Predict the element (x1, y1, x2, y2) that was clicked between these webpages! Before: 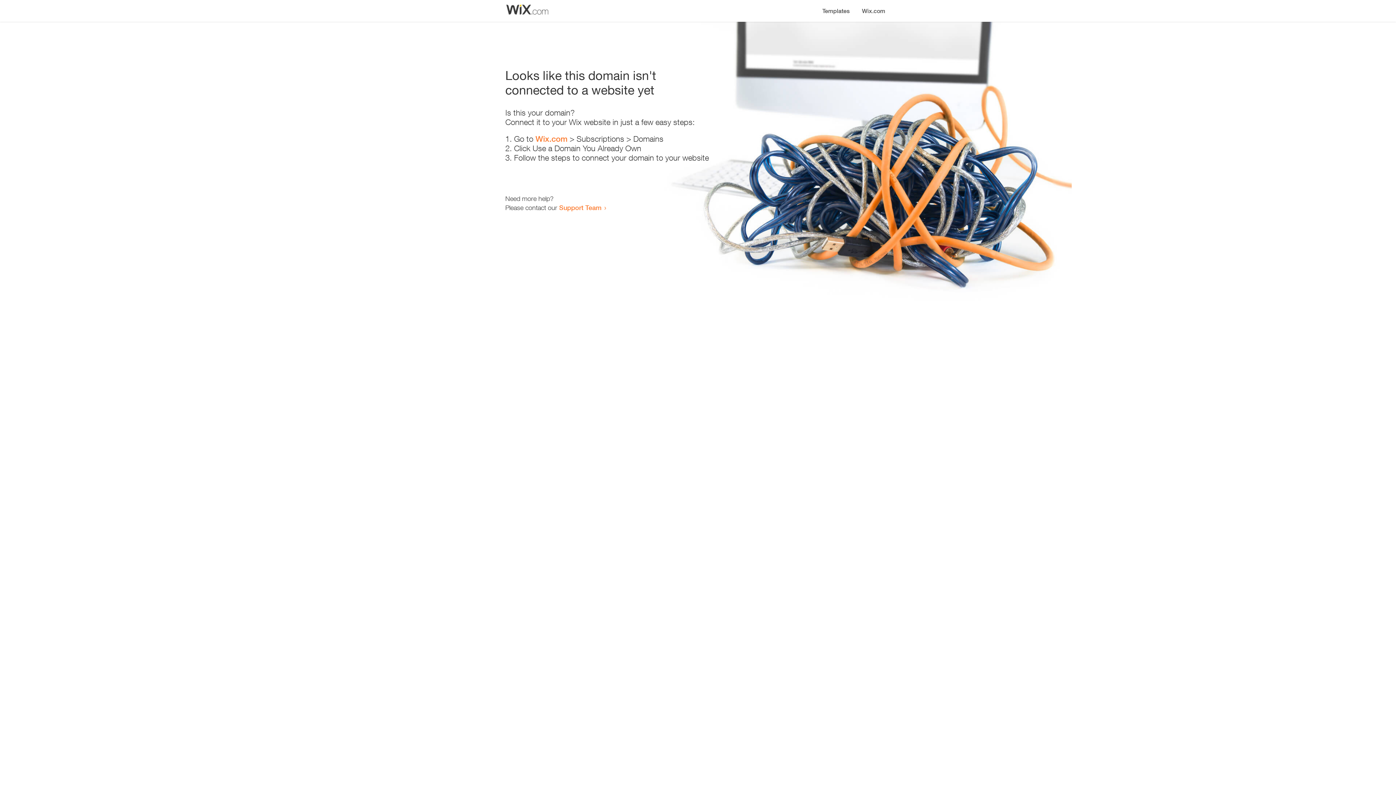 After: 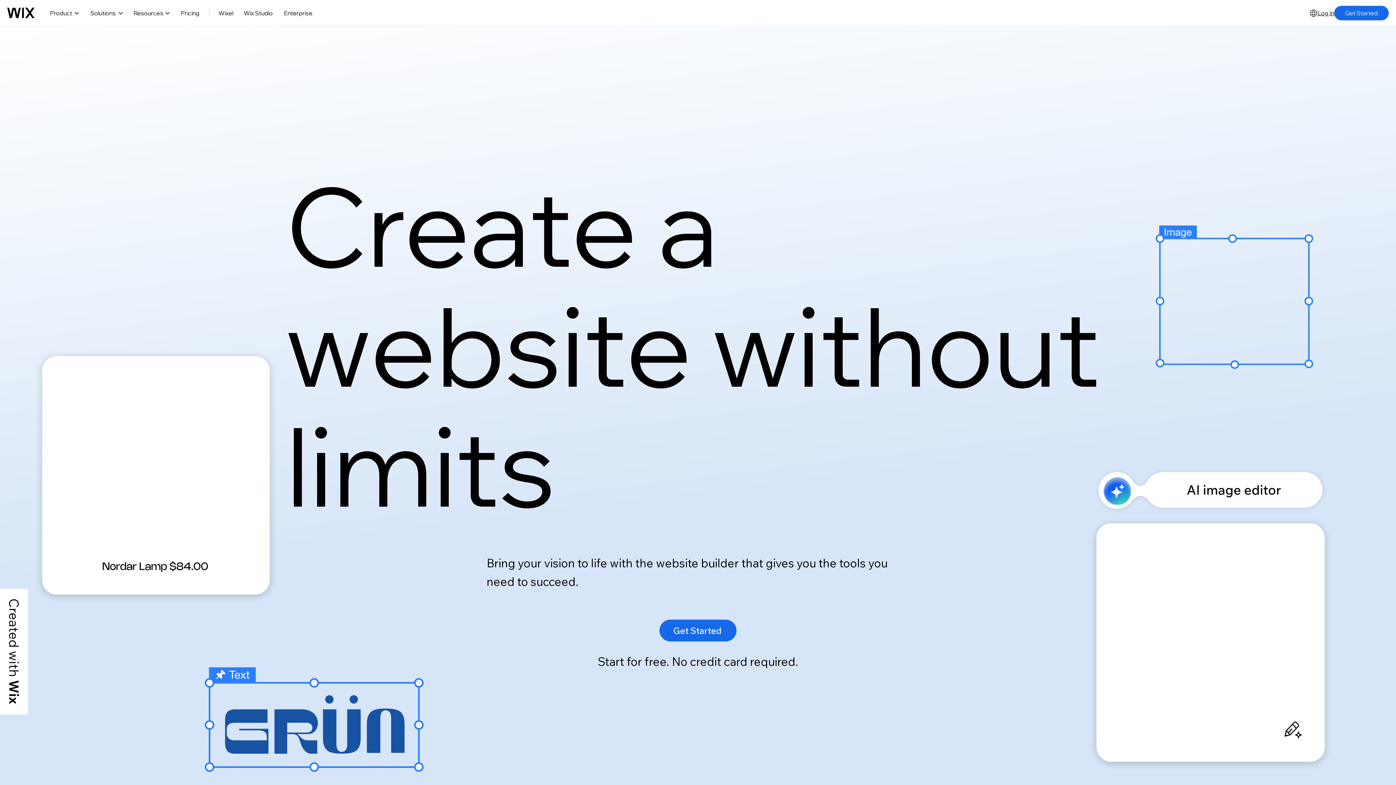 Action: bbox: (535, 134, 567, 143) label: Wix.com